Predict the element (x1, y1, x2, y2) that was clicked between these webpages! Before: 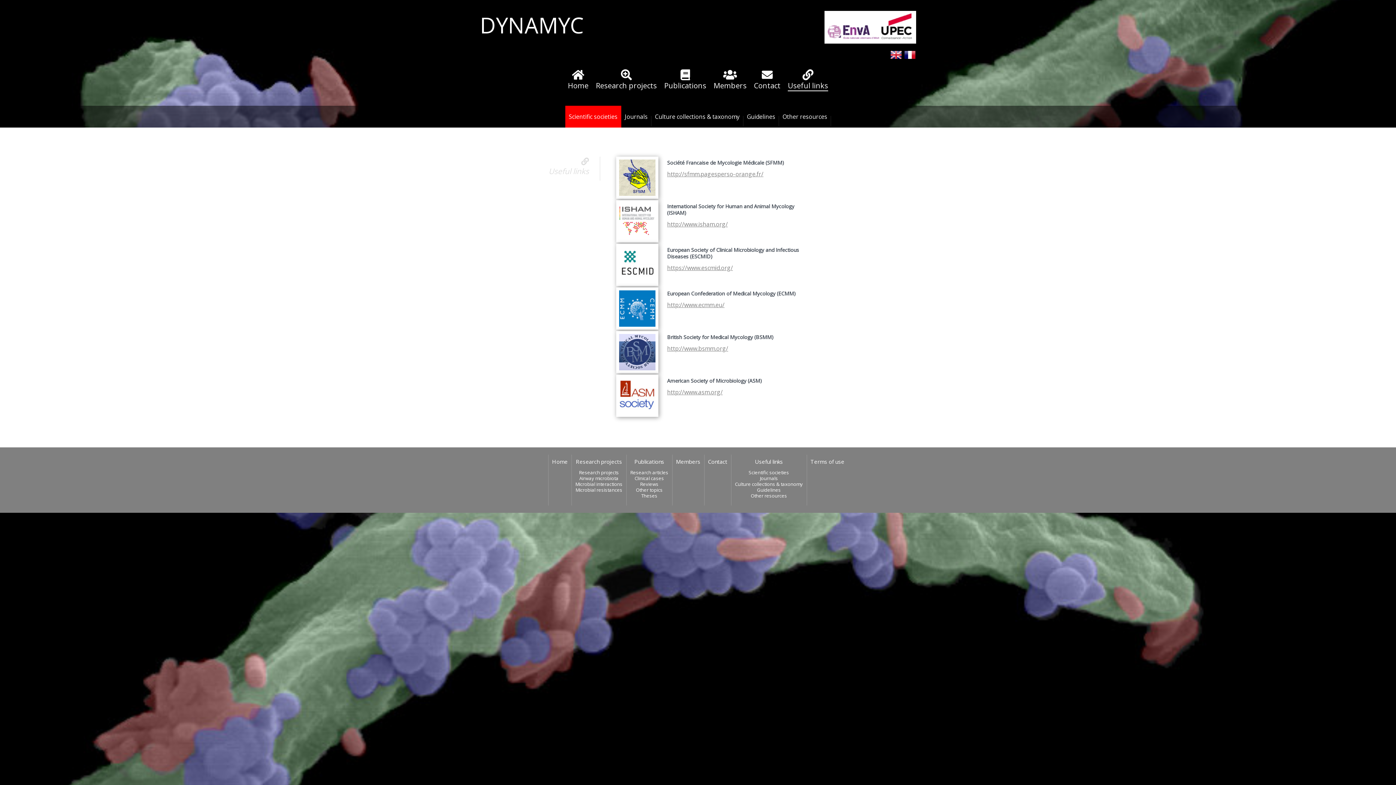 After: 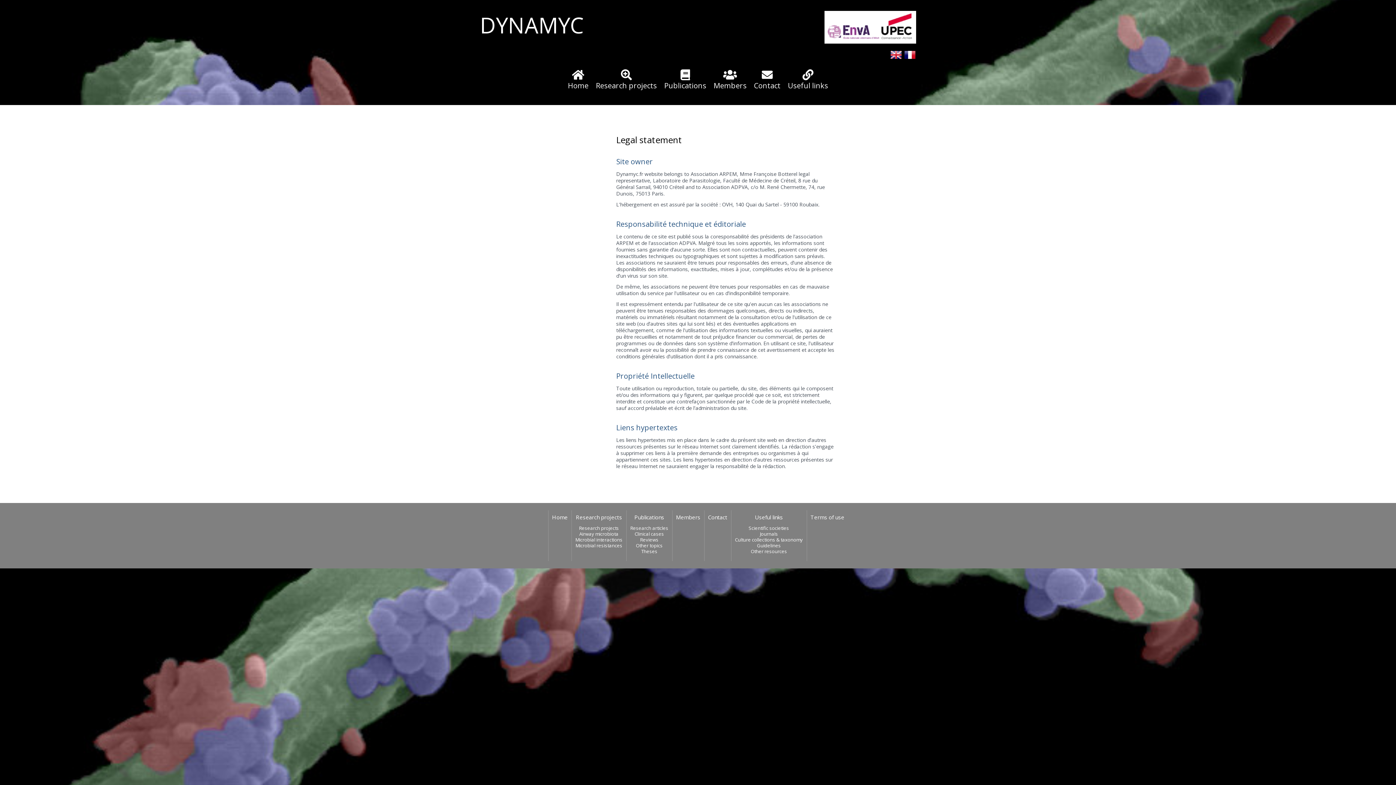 Action: label: Terms of use bbox: (810, 458, 844, 465)